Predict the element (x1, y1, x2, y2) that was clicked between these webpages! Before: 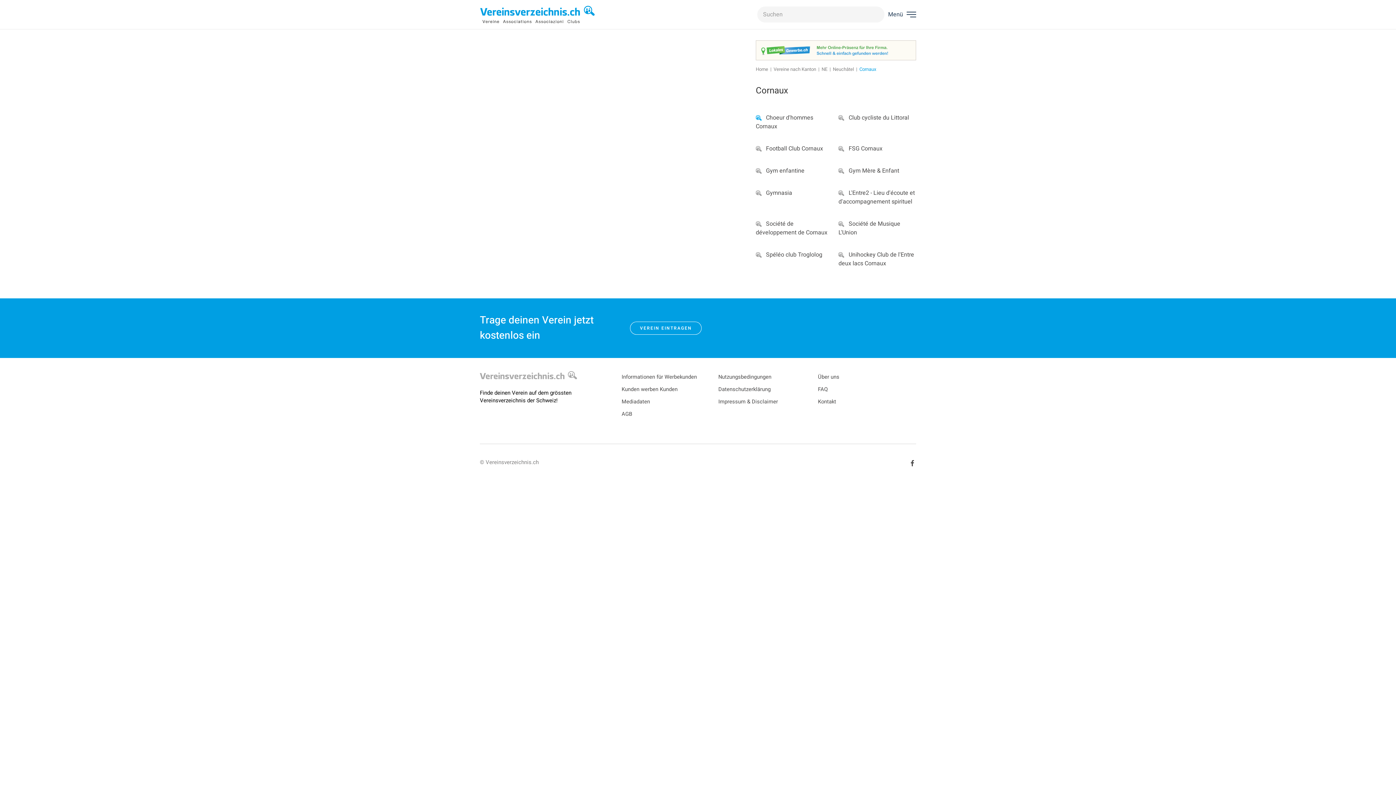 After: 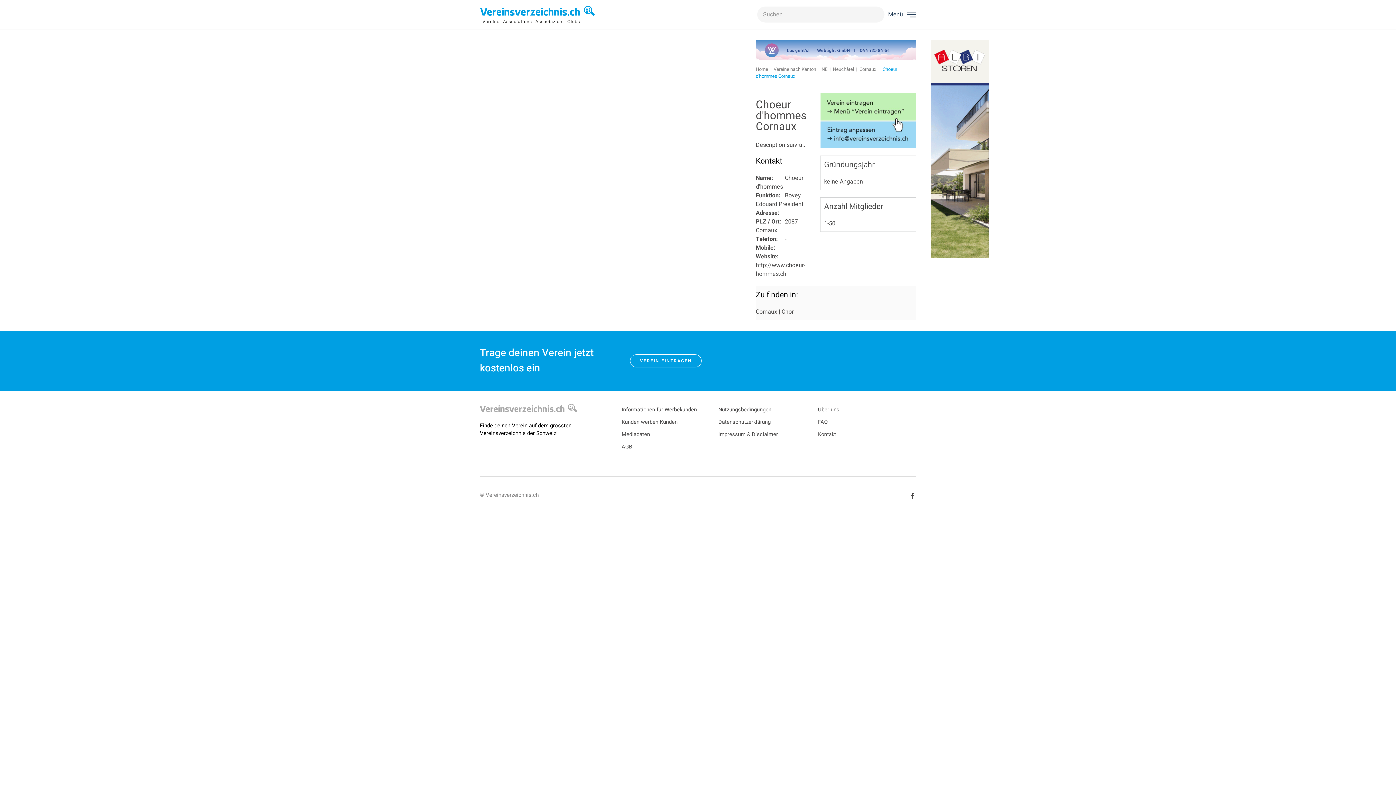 Action: bbox: (756, 113, 761, 122)